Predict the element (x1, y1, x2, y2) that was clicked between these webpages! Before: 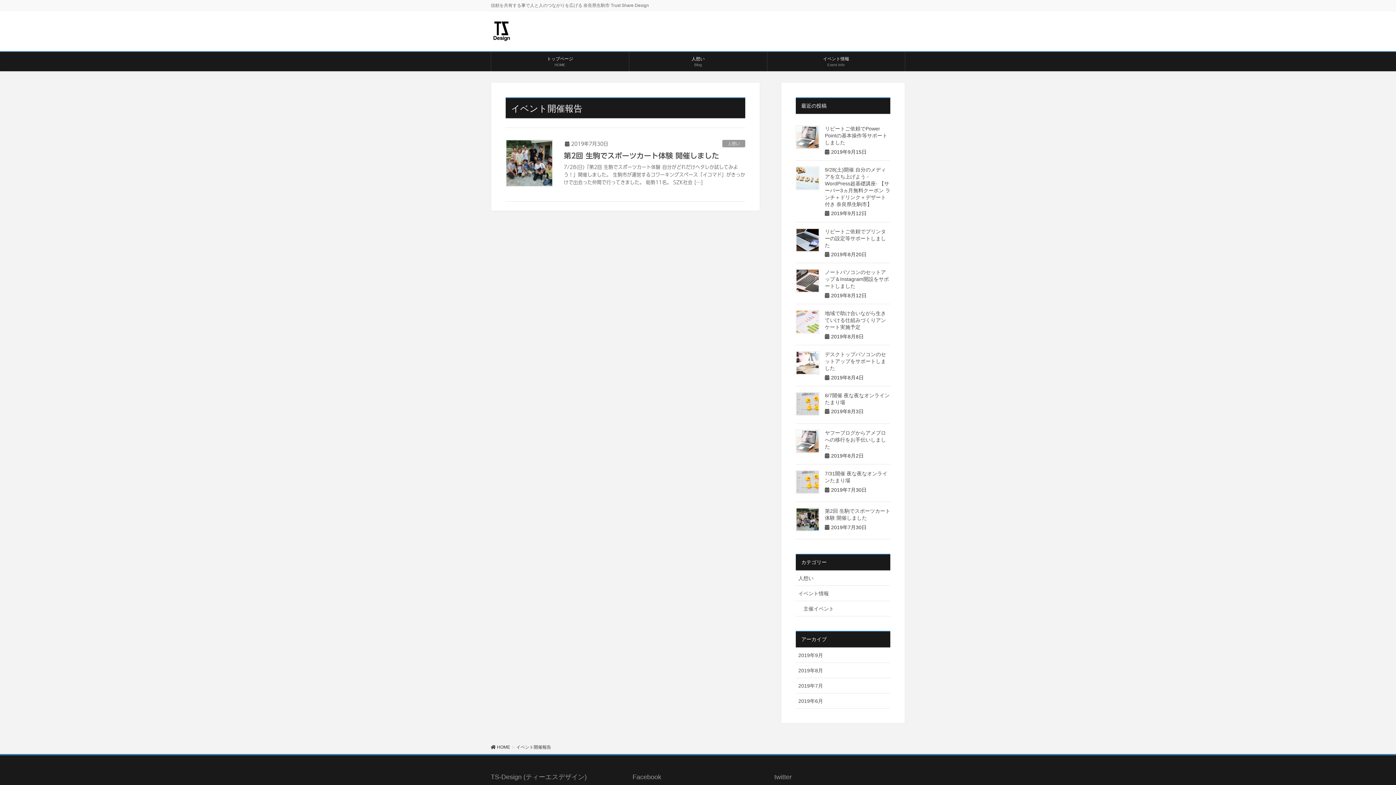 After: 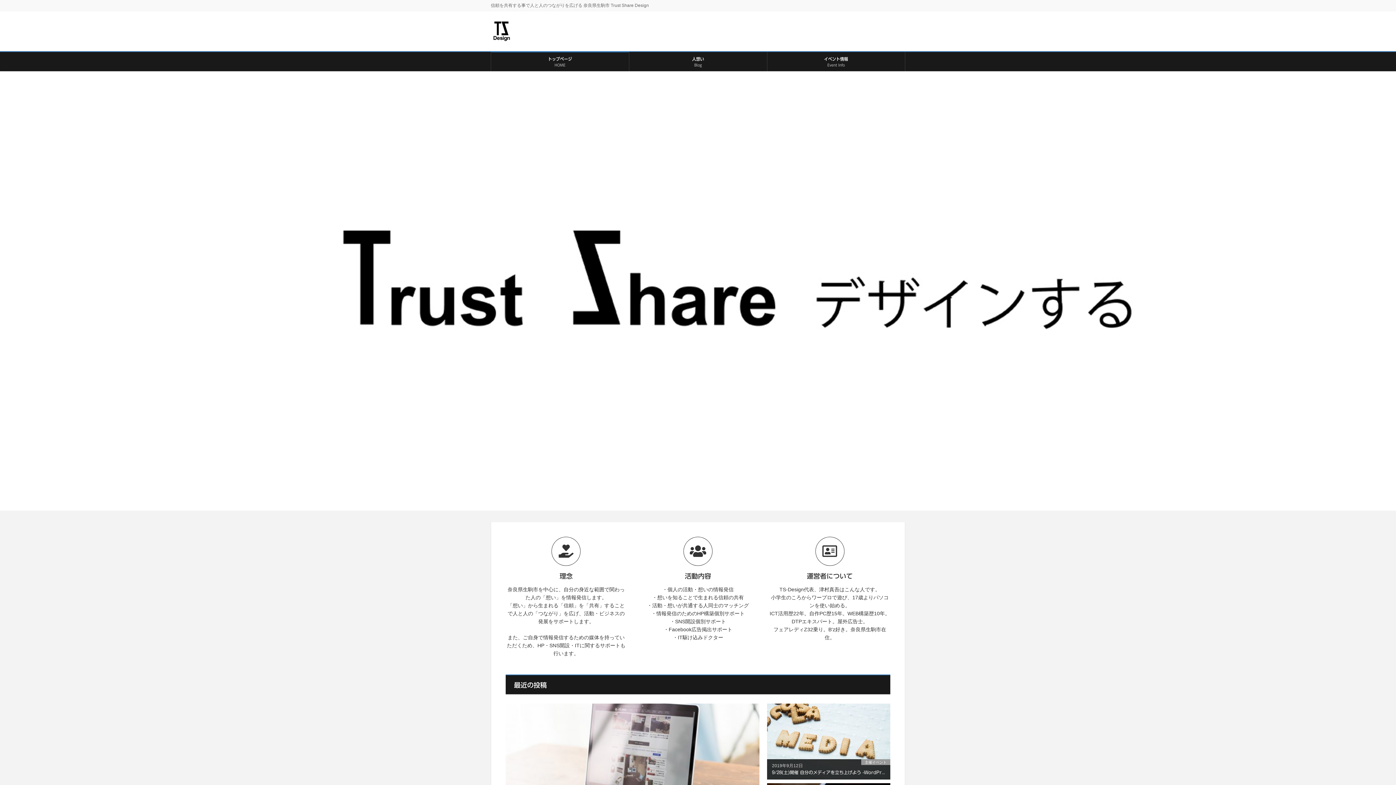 Action: label:  HOME bbox: (490, 745, 510, 750)